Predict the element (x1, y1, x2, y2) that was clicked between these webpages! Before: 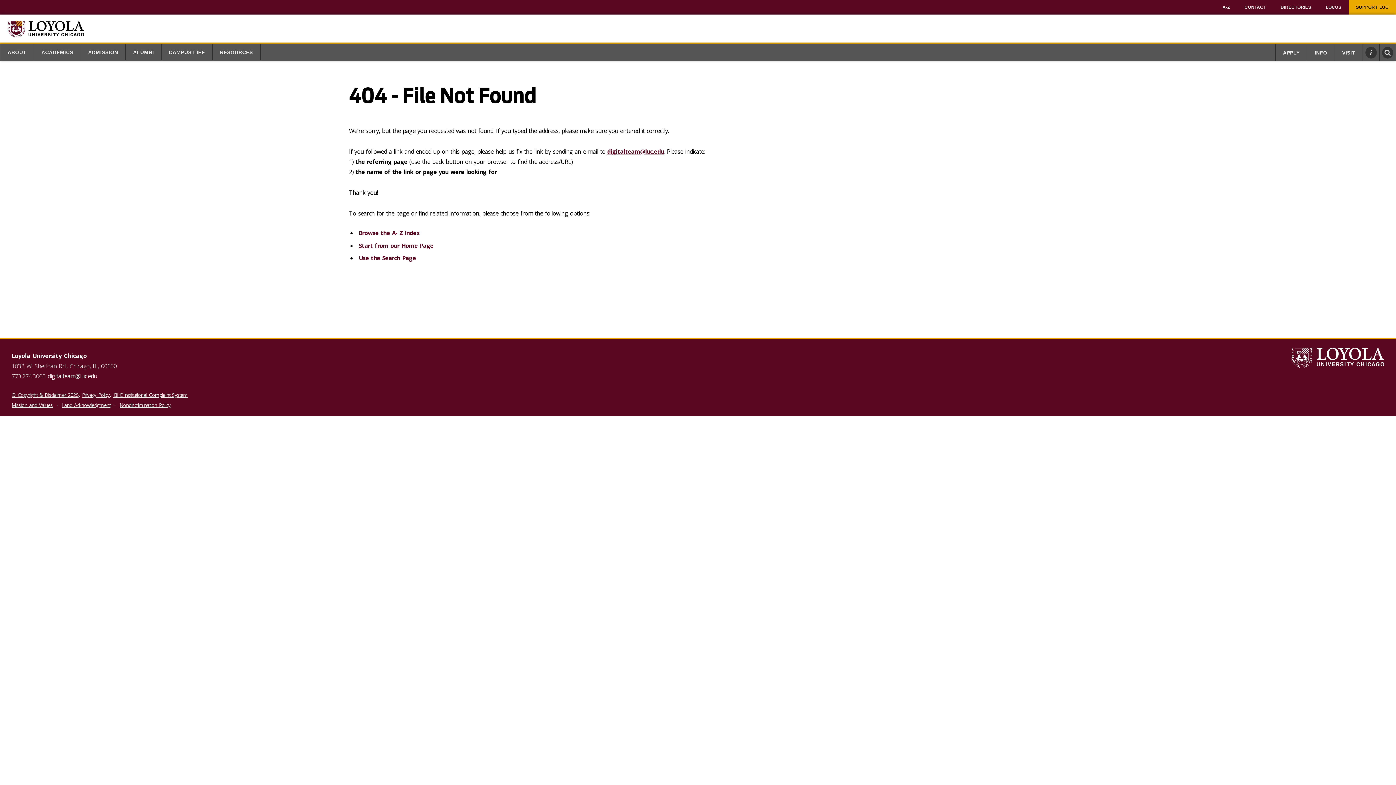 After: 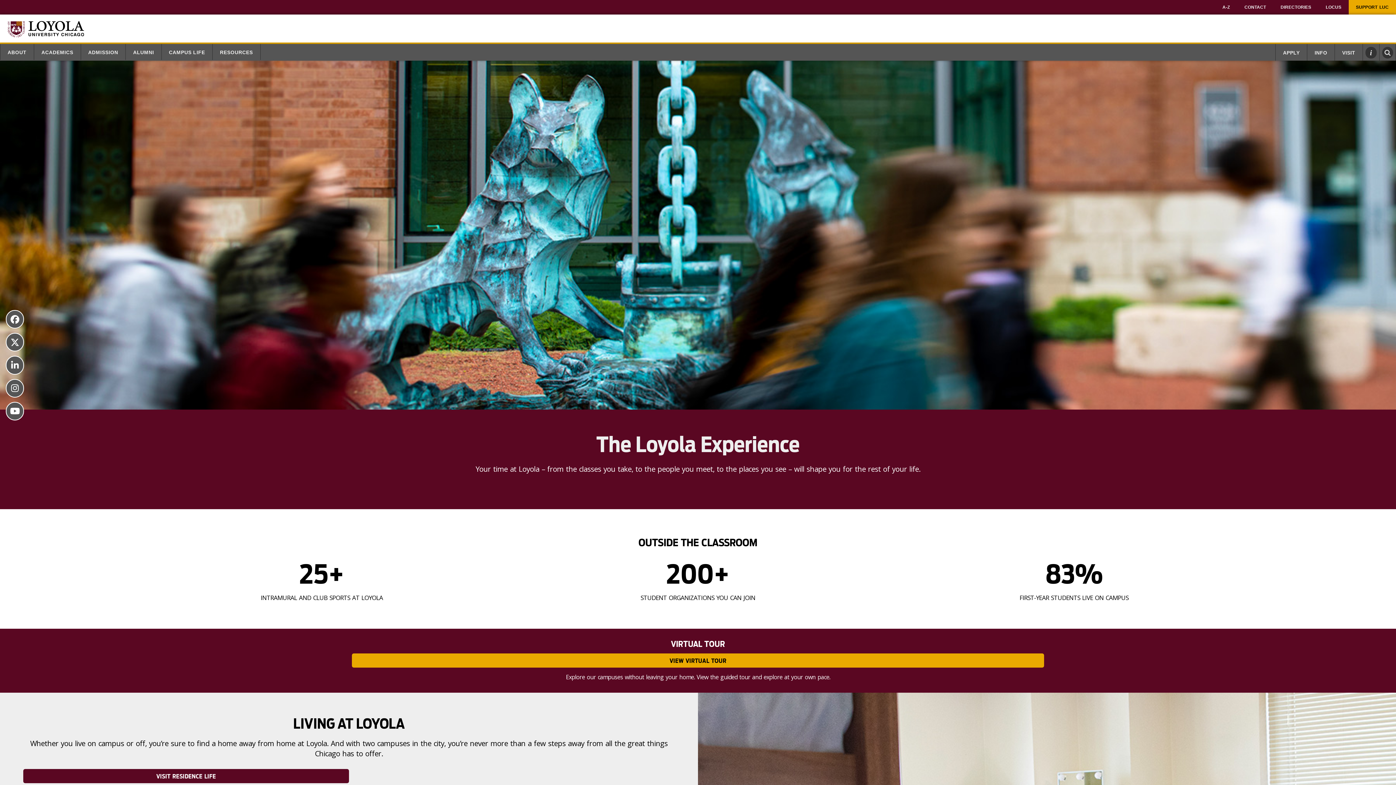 Action: bbox: (161, 44, 212, 60) label: CAMPUS LIFE